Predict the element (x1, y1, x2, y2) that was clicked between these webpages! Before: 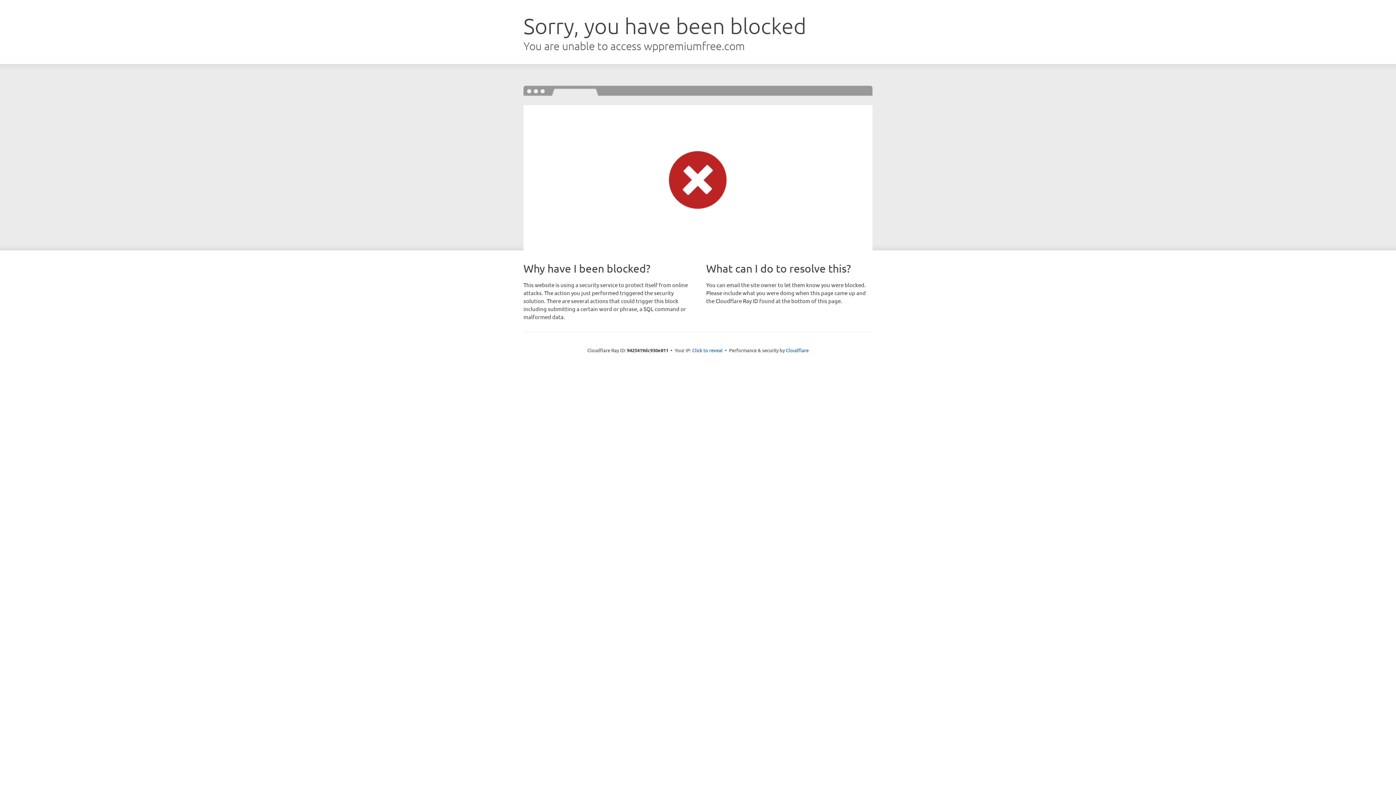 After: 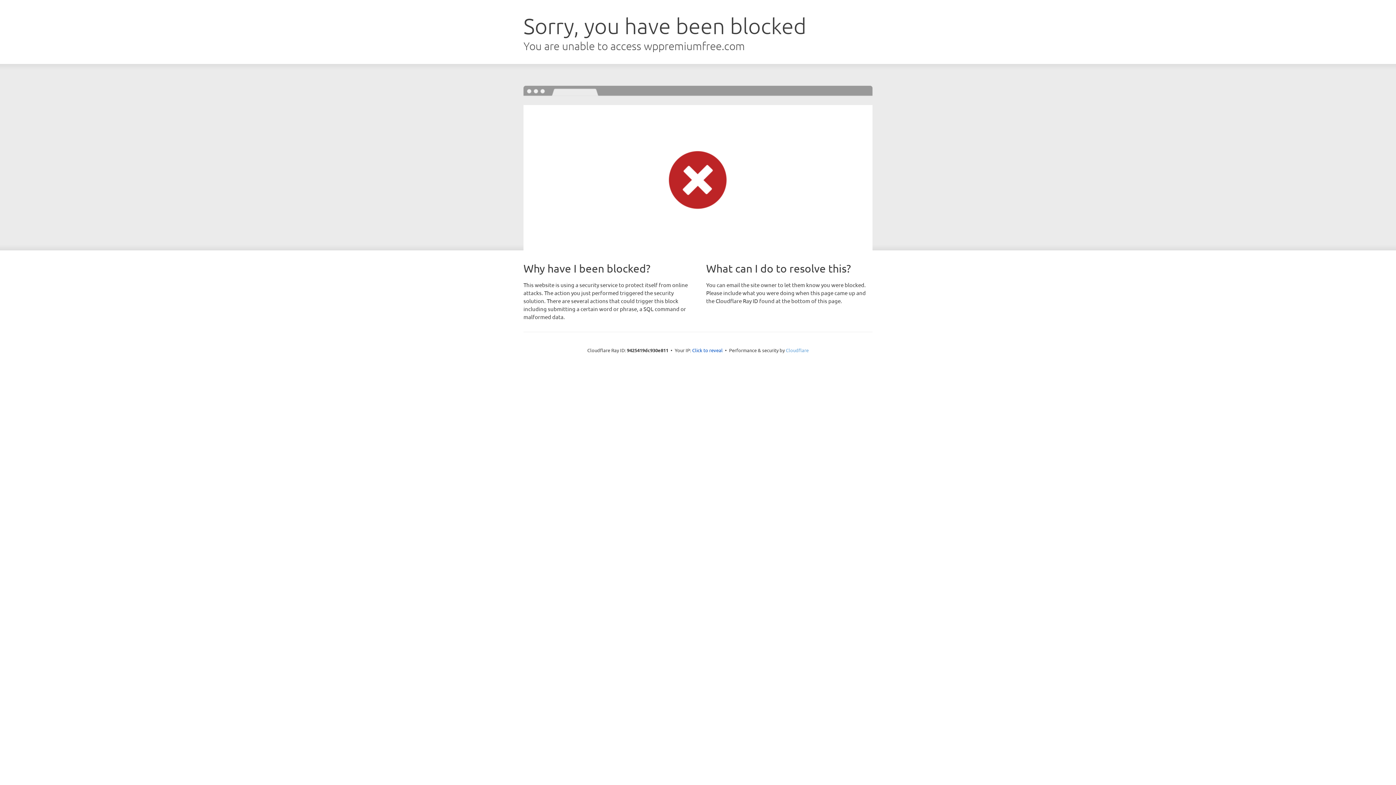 Action: label: Cloudflare bbox: (786, 347, 808, 353)